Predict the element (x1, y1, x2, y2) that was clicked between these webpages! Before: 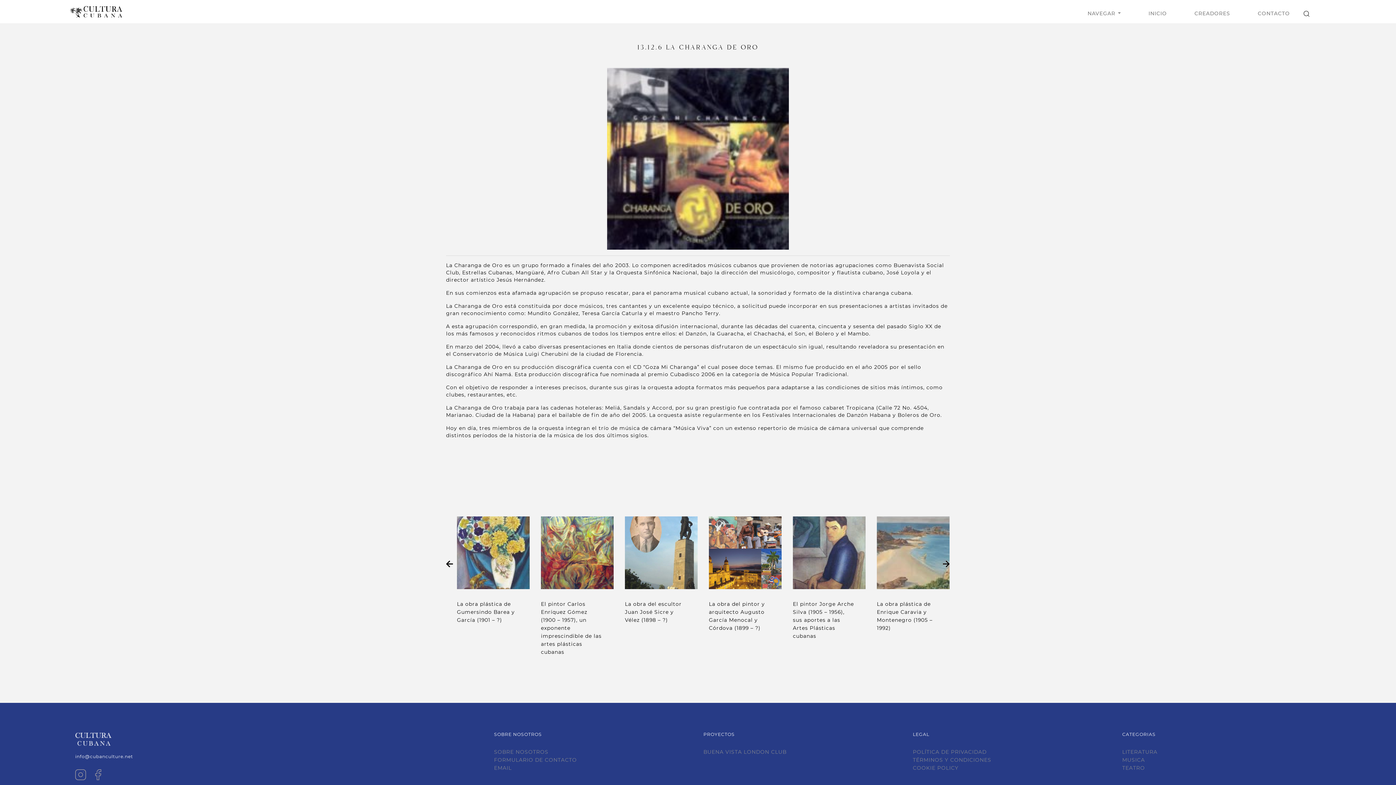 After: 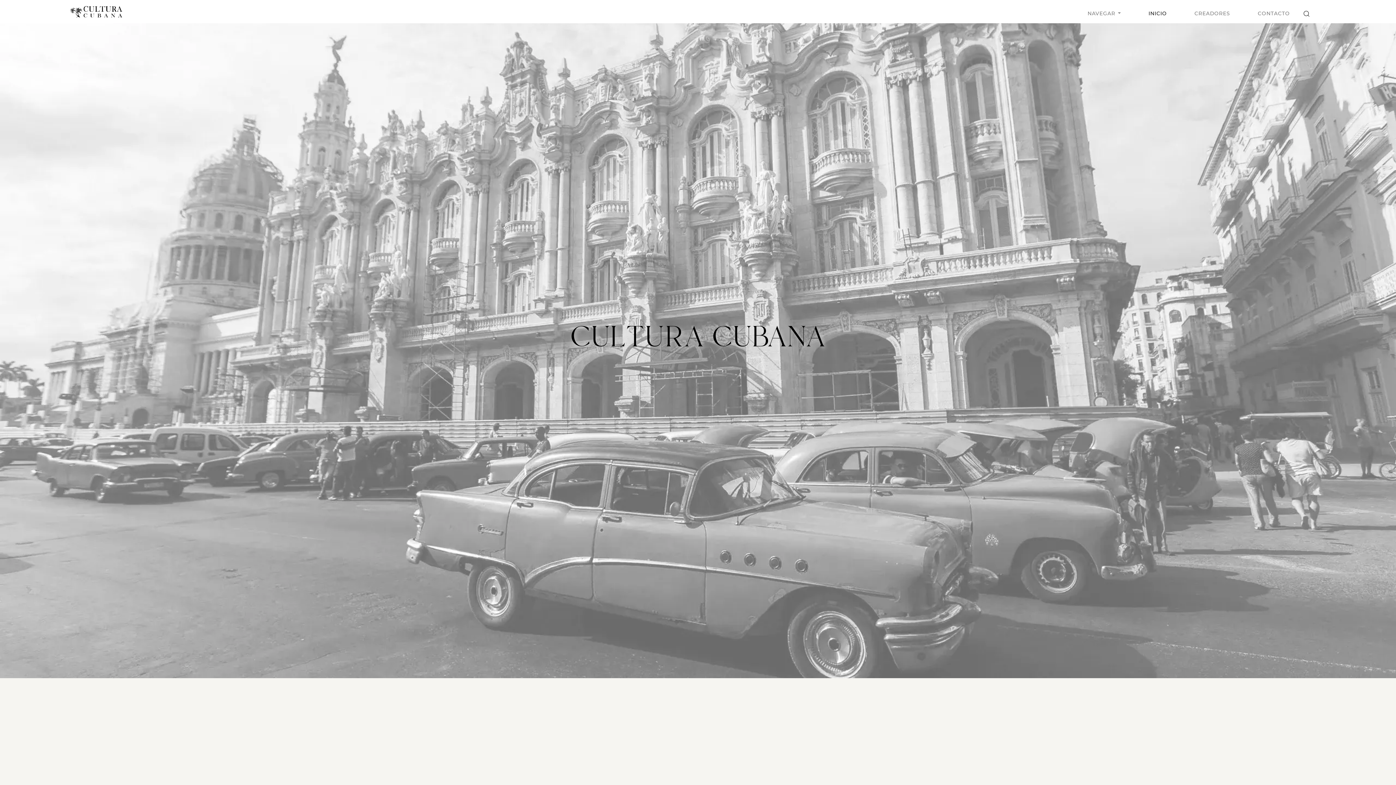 Action: bbox: (69, 8, 124, 14)